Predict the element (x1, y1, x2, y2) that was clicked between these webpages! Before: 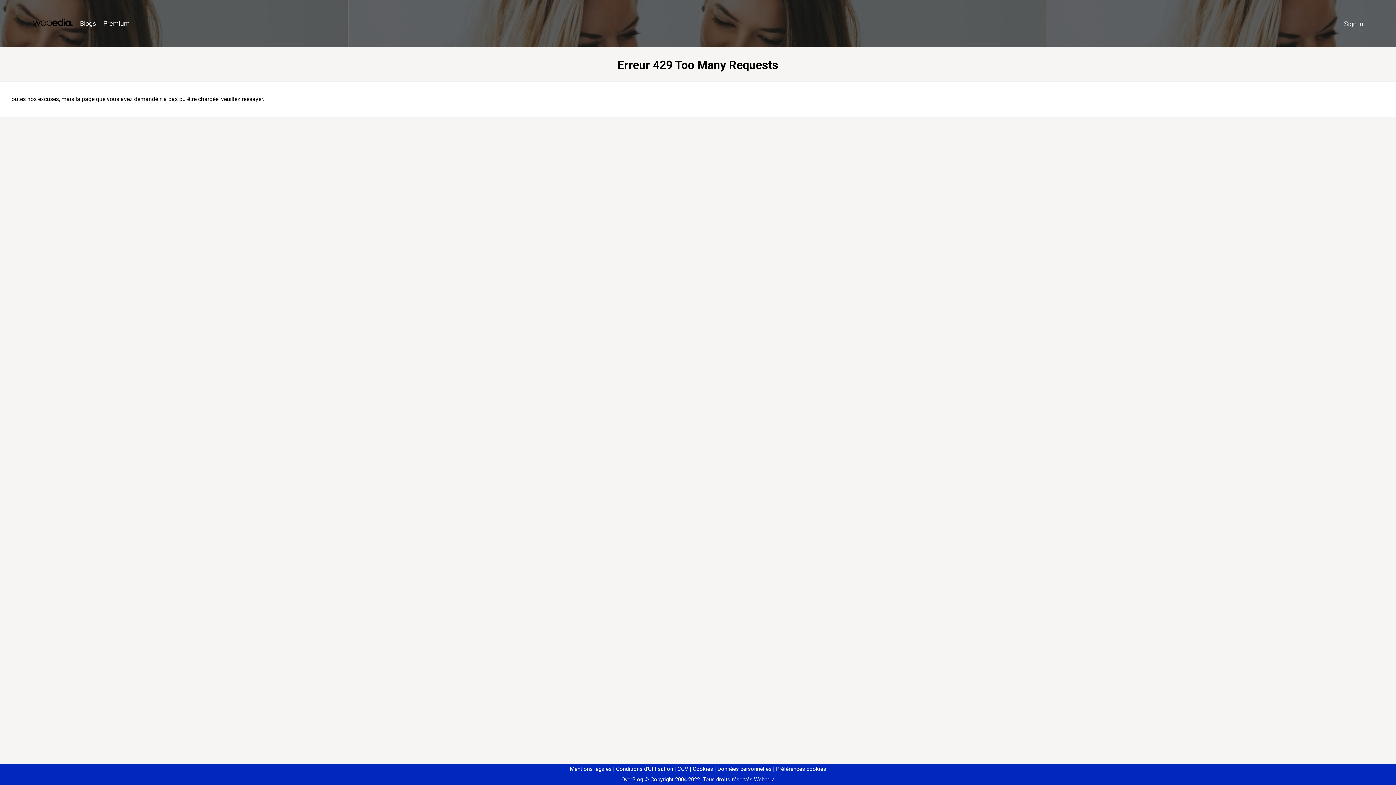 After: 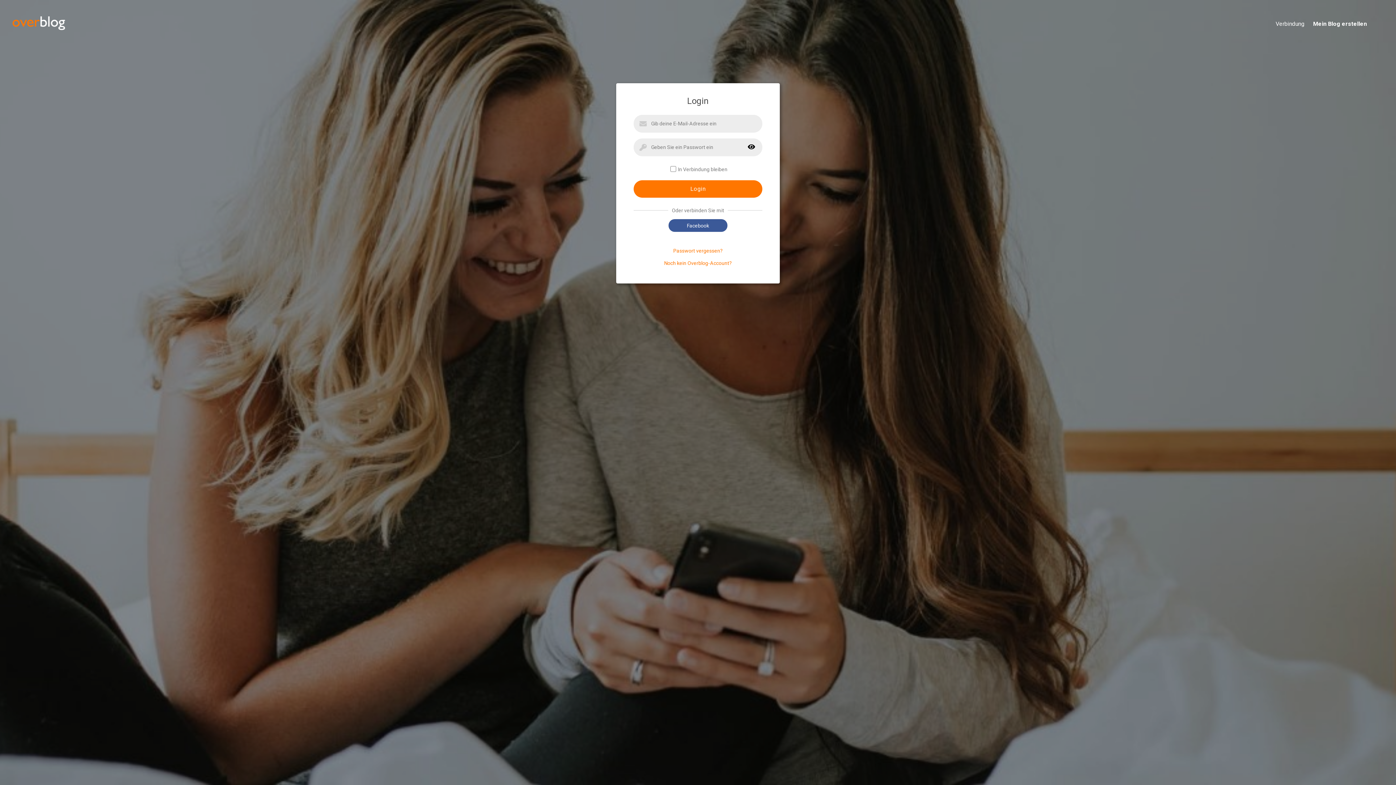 Action: bbox: (1340, 16, 1367, 31) label: Sign in